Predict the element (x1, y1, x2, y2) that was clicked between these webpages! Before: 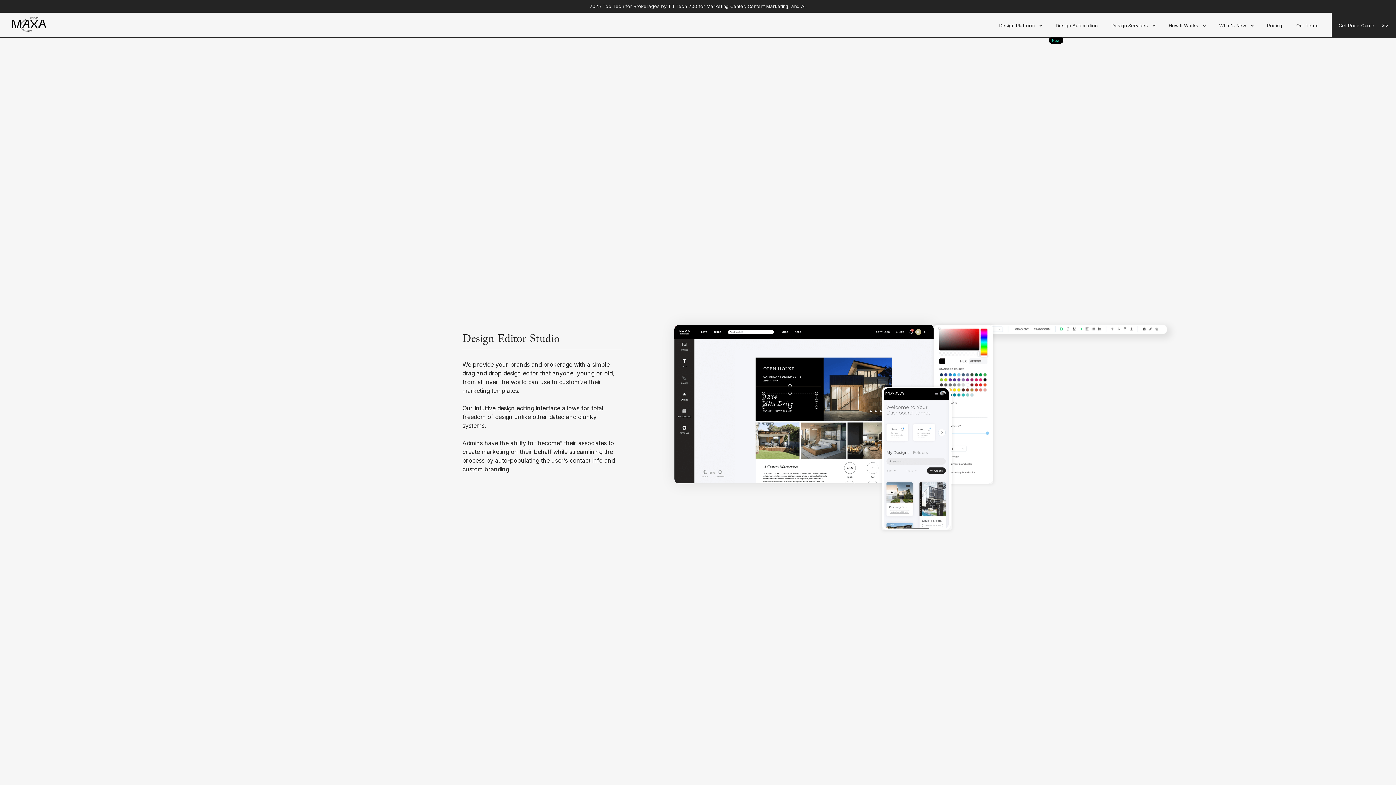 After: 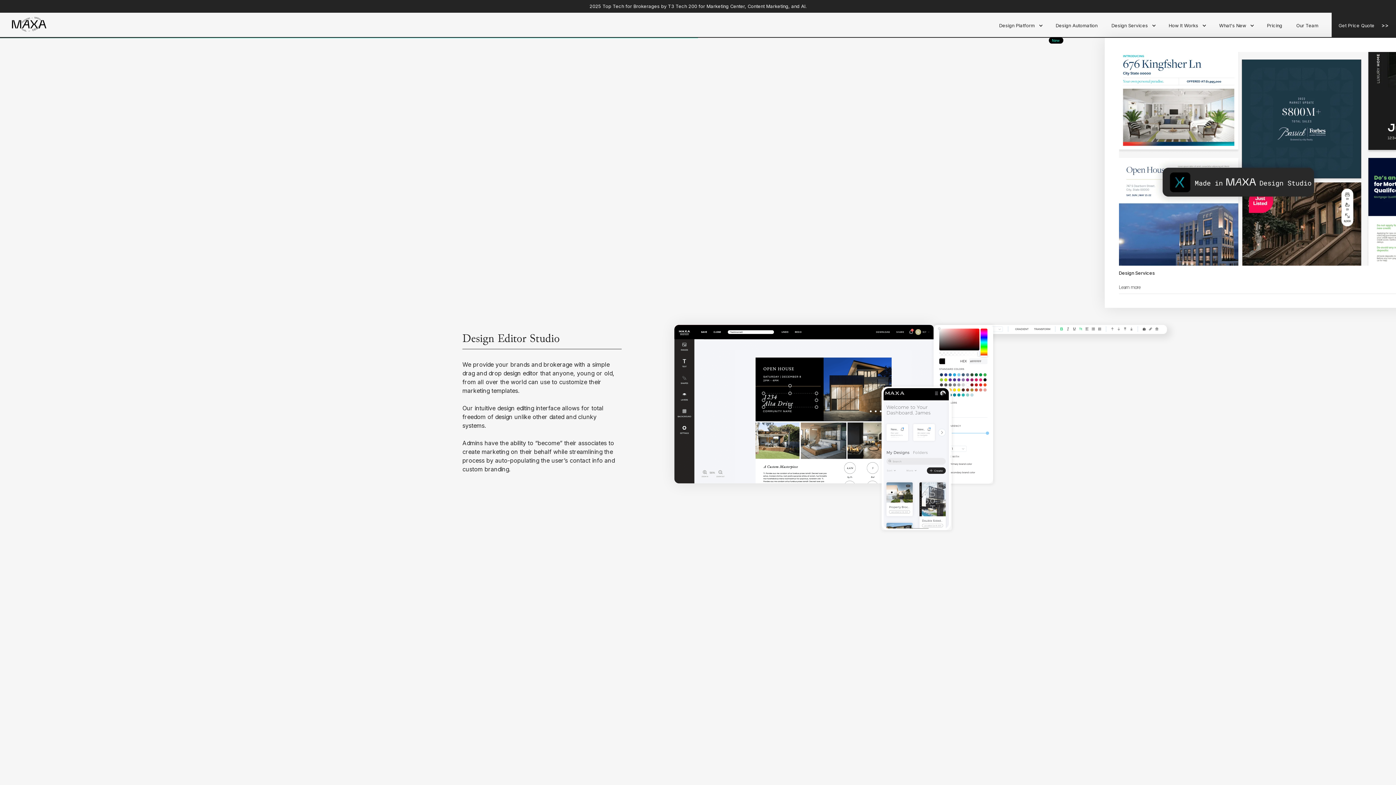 Action: bbox: (1104, 12, 1162, 37) label: Design Services